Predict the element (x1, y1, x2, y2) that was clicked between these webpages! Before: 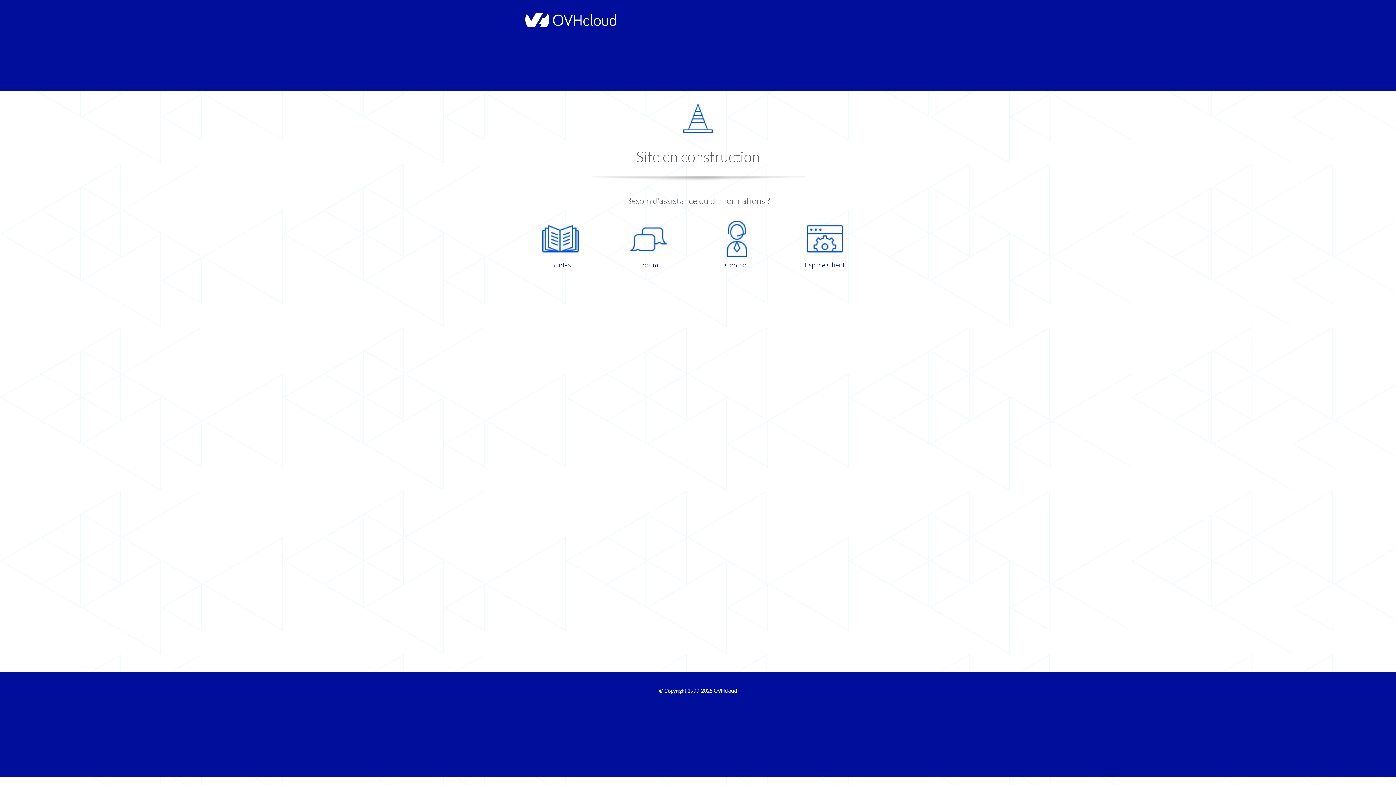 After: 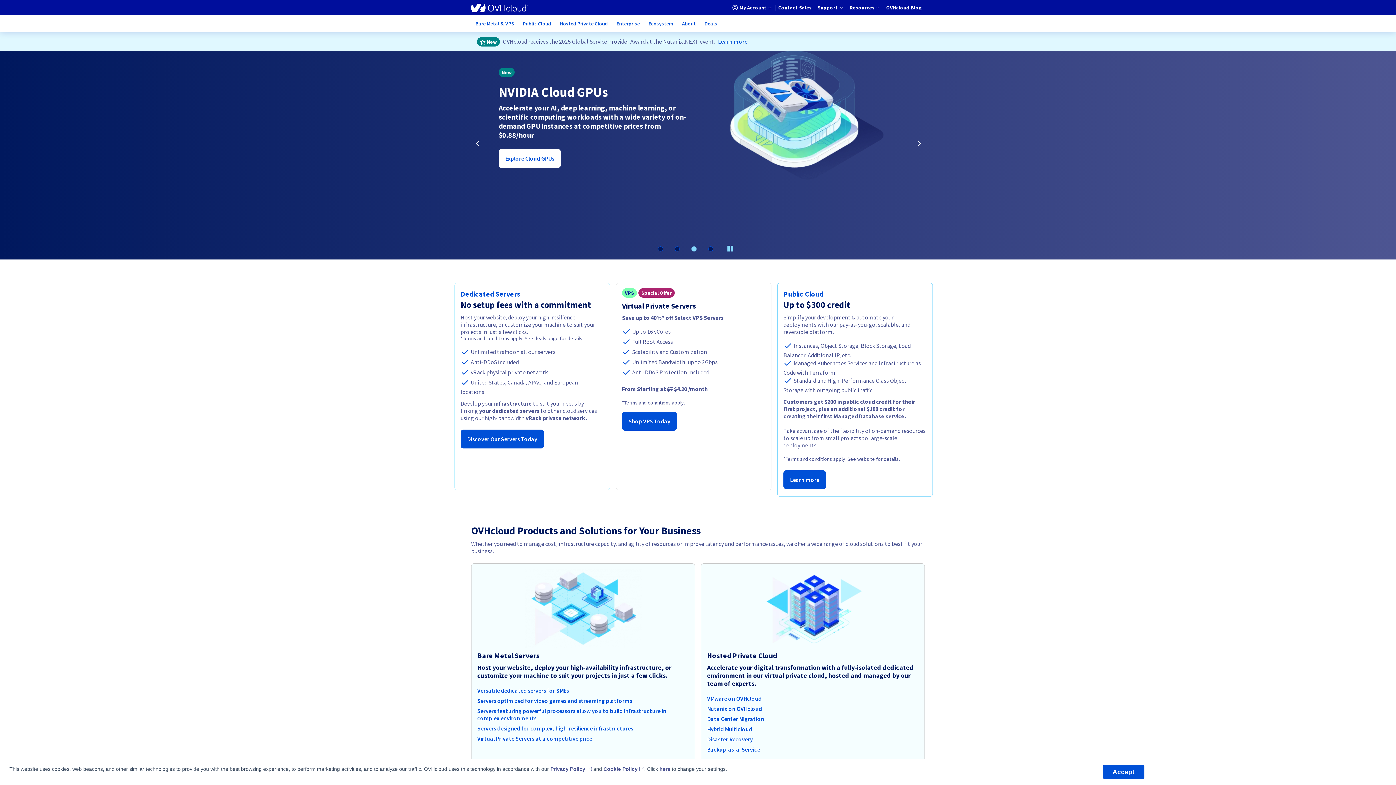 Action: bbox: (521, 22, 616, 28)